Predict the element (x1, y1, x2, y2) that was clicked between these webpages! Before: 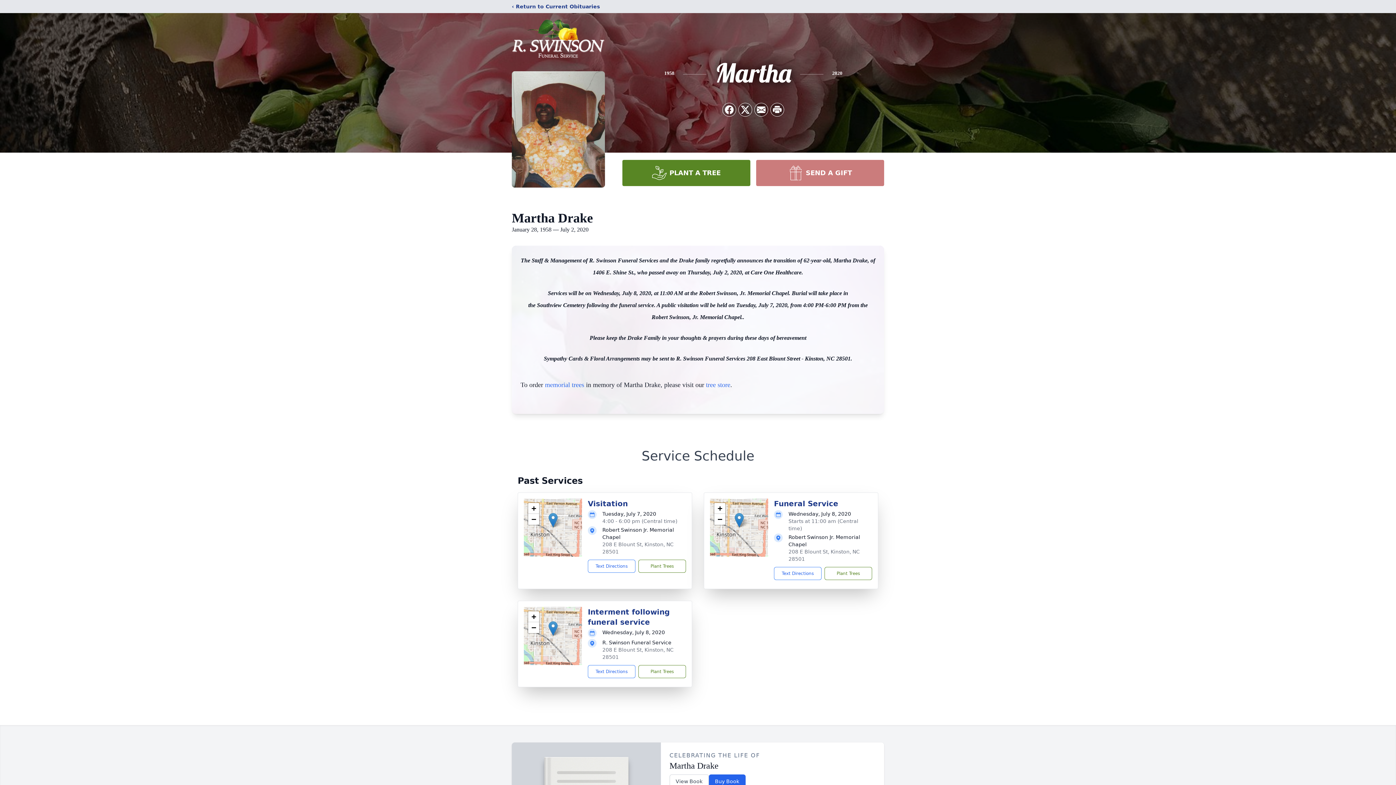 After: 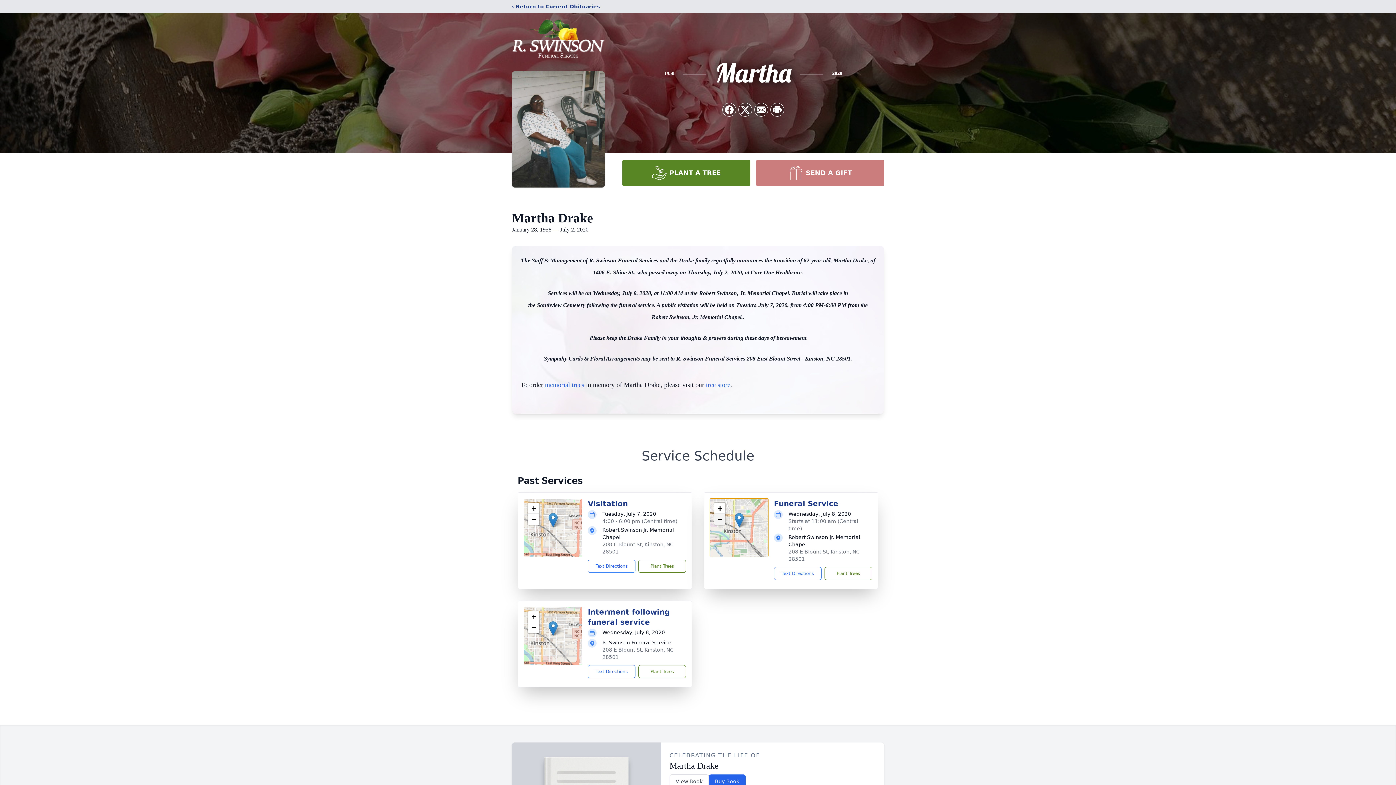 Action: label: Zoom out bbox: (714, 514, 725, 525)